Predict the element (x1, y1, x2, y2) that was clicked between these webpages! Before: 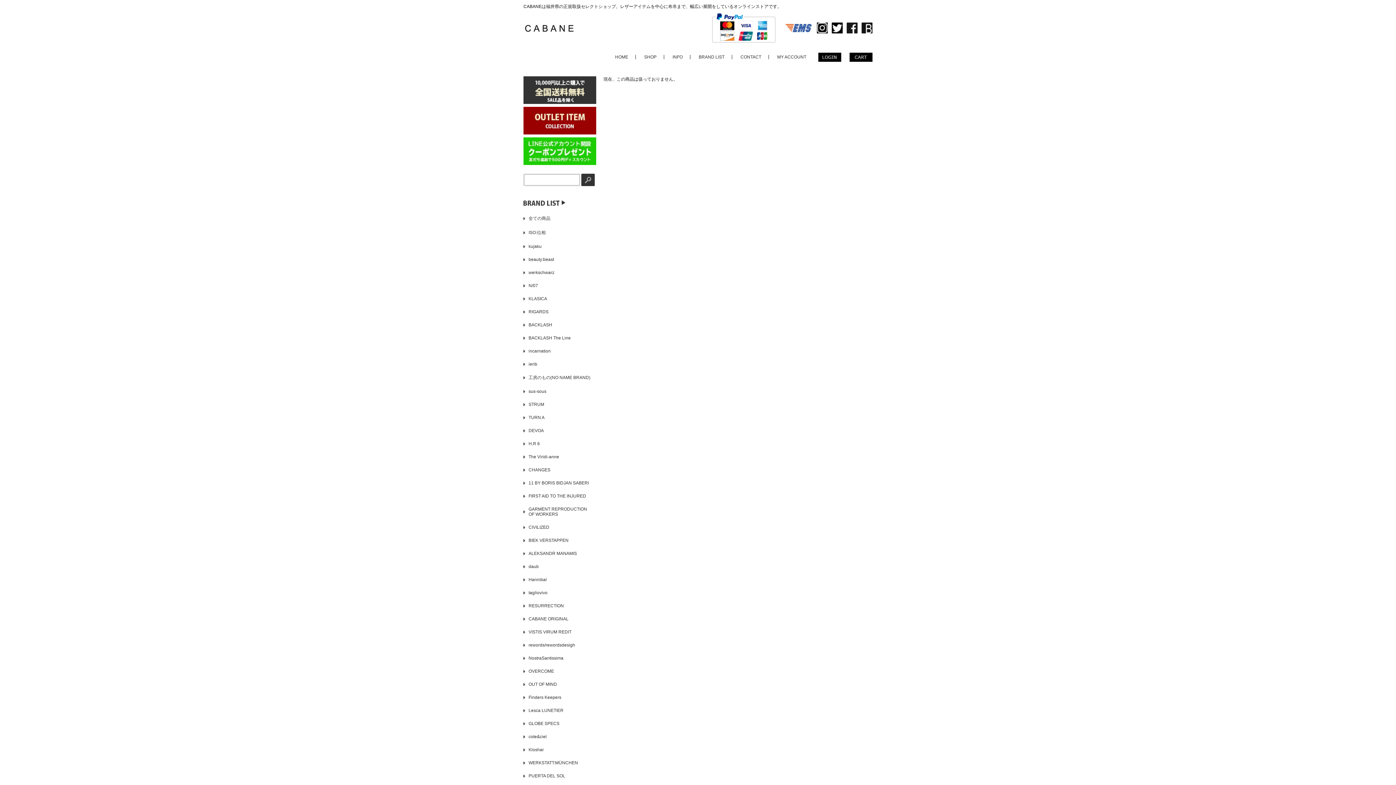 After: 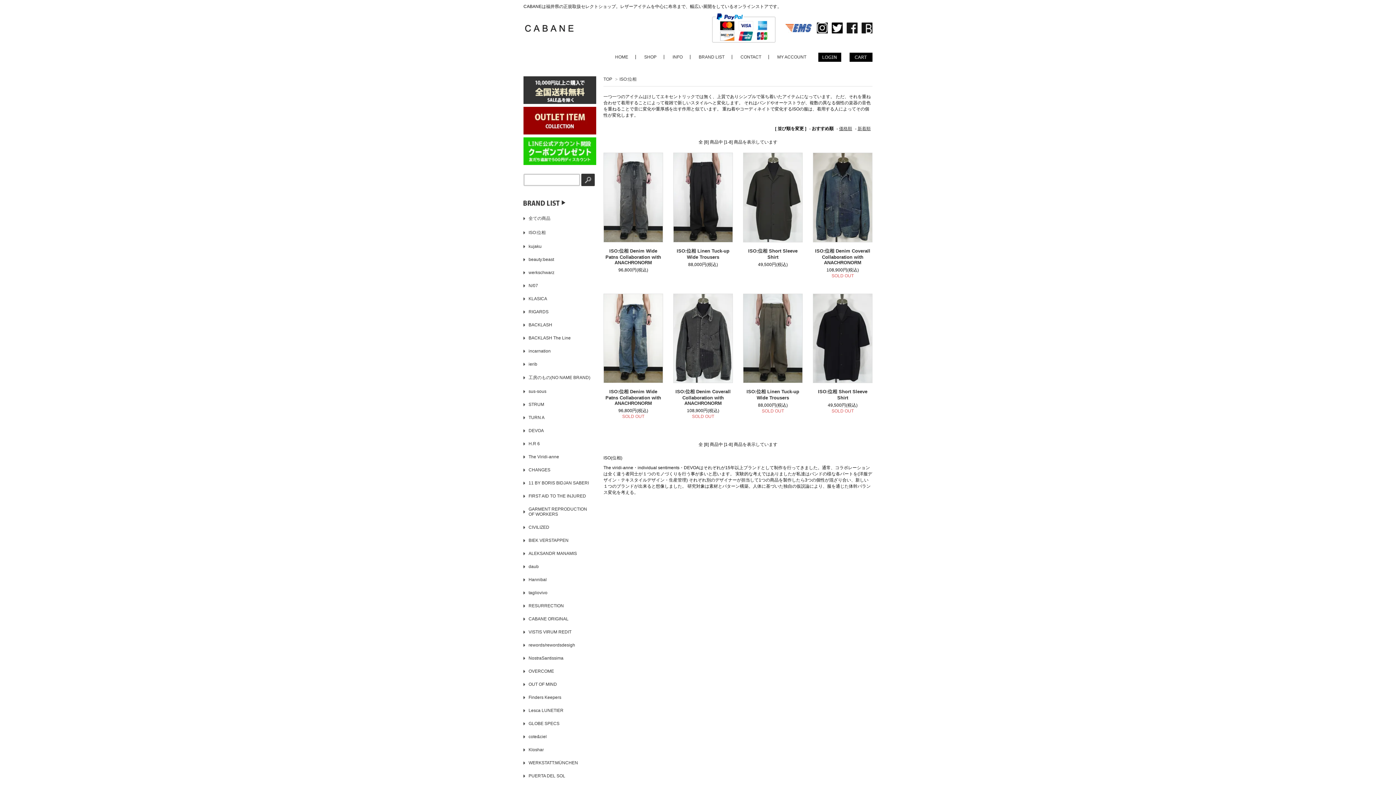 Action: label: ISO:位相 bbox: (528, 229, 591, 236)